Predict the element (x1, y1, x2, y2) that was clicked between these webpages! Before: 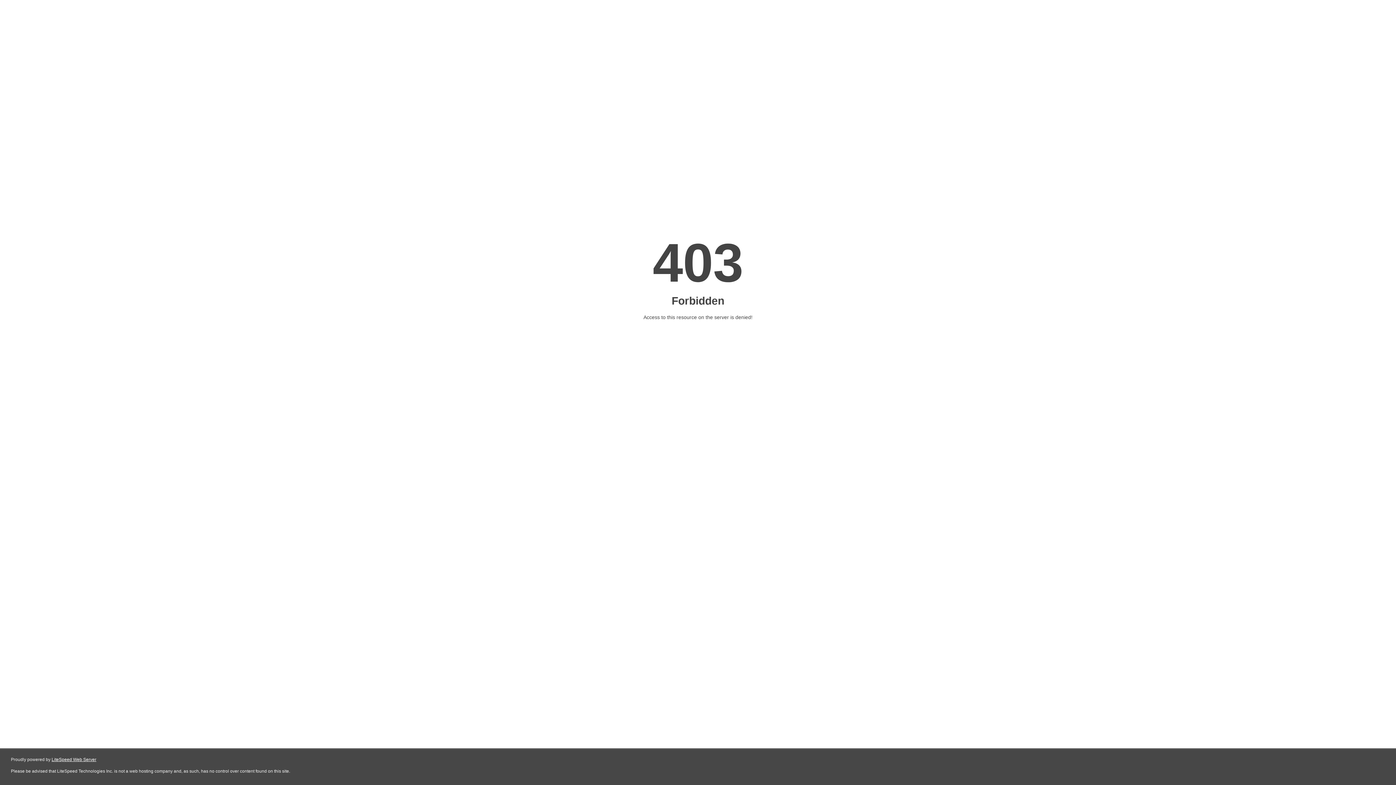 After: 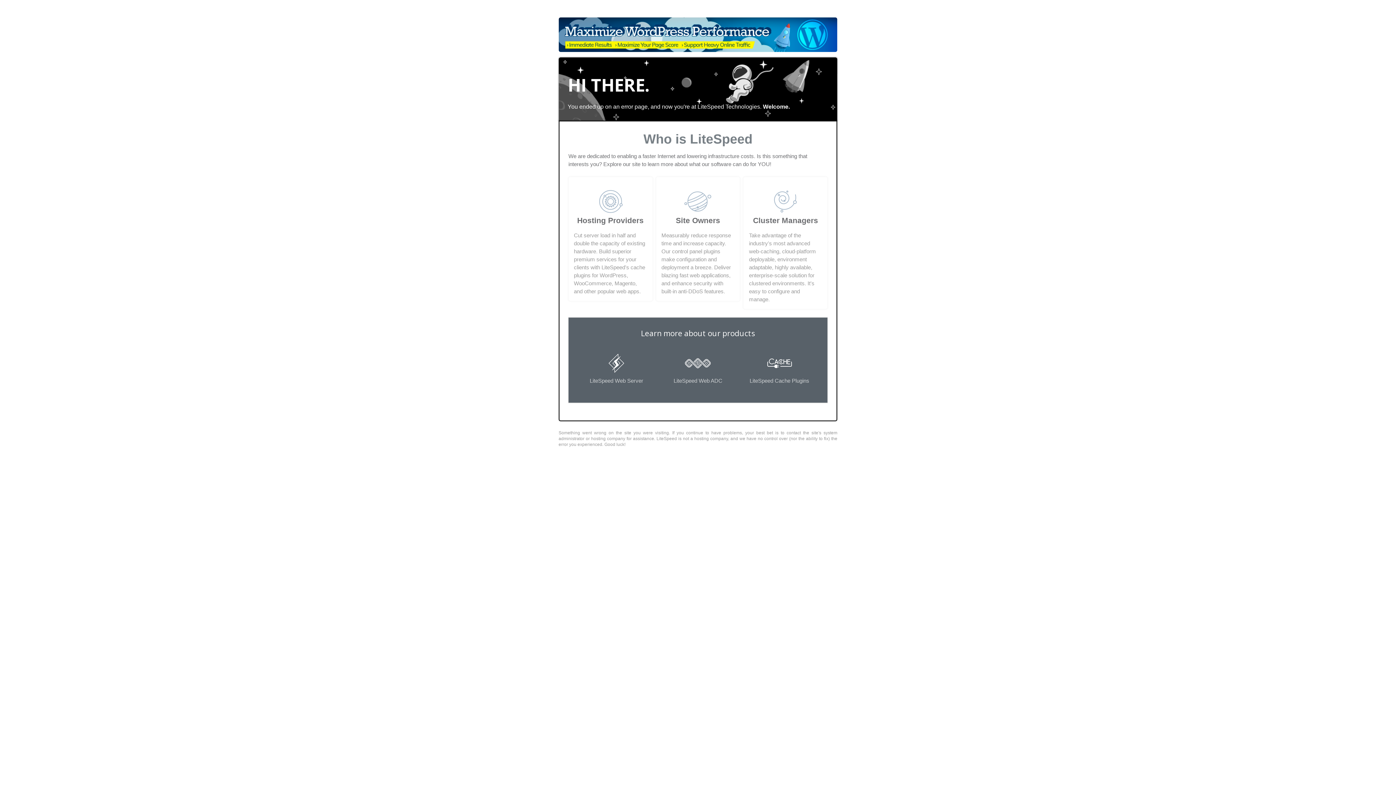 Action: label: LiteSpeed Web Server bbox: (51, 757, 96, 762)